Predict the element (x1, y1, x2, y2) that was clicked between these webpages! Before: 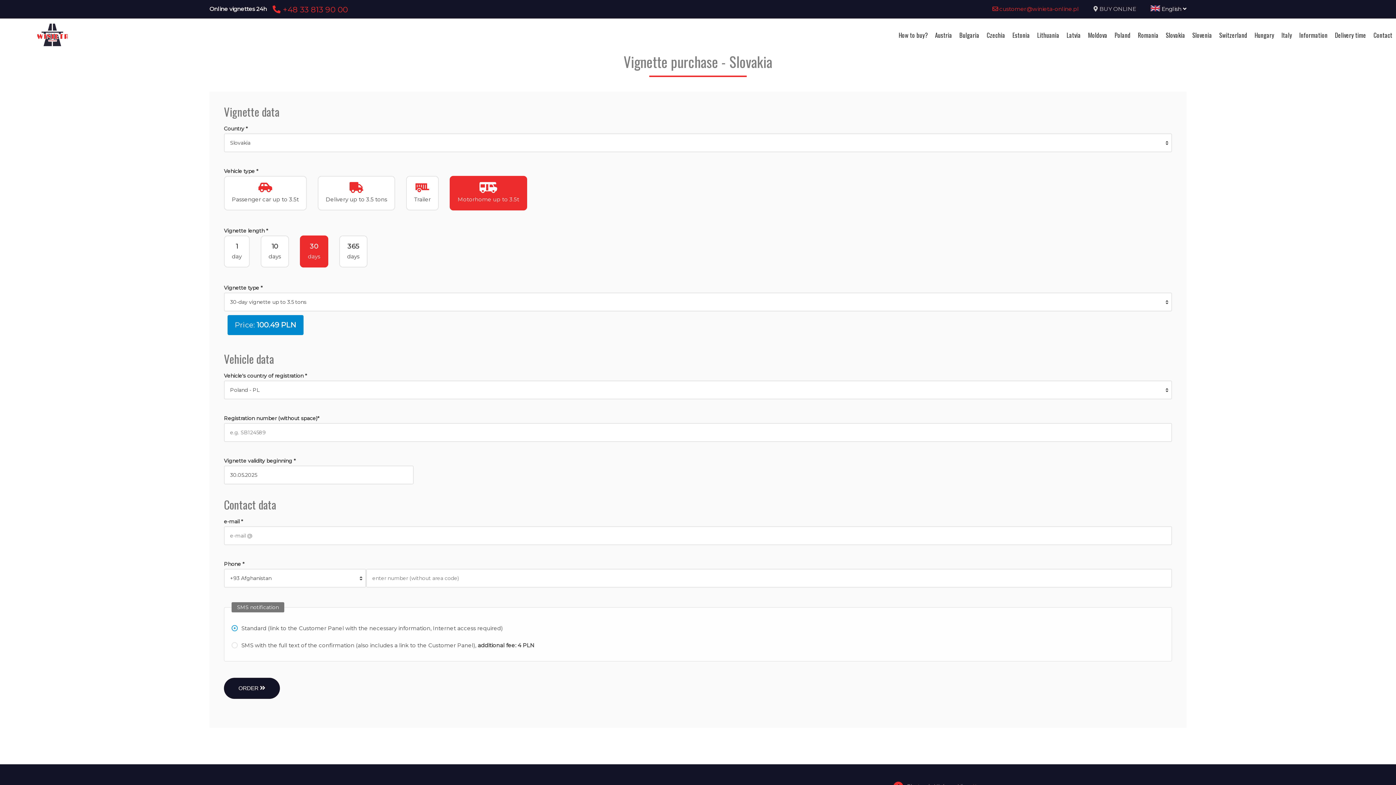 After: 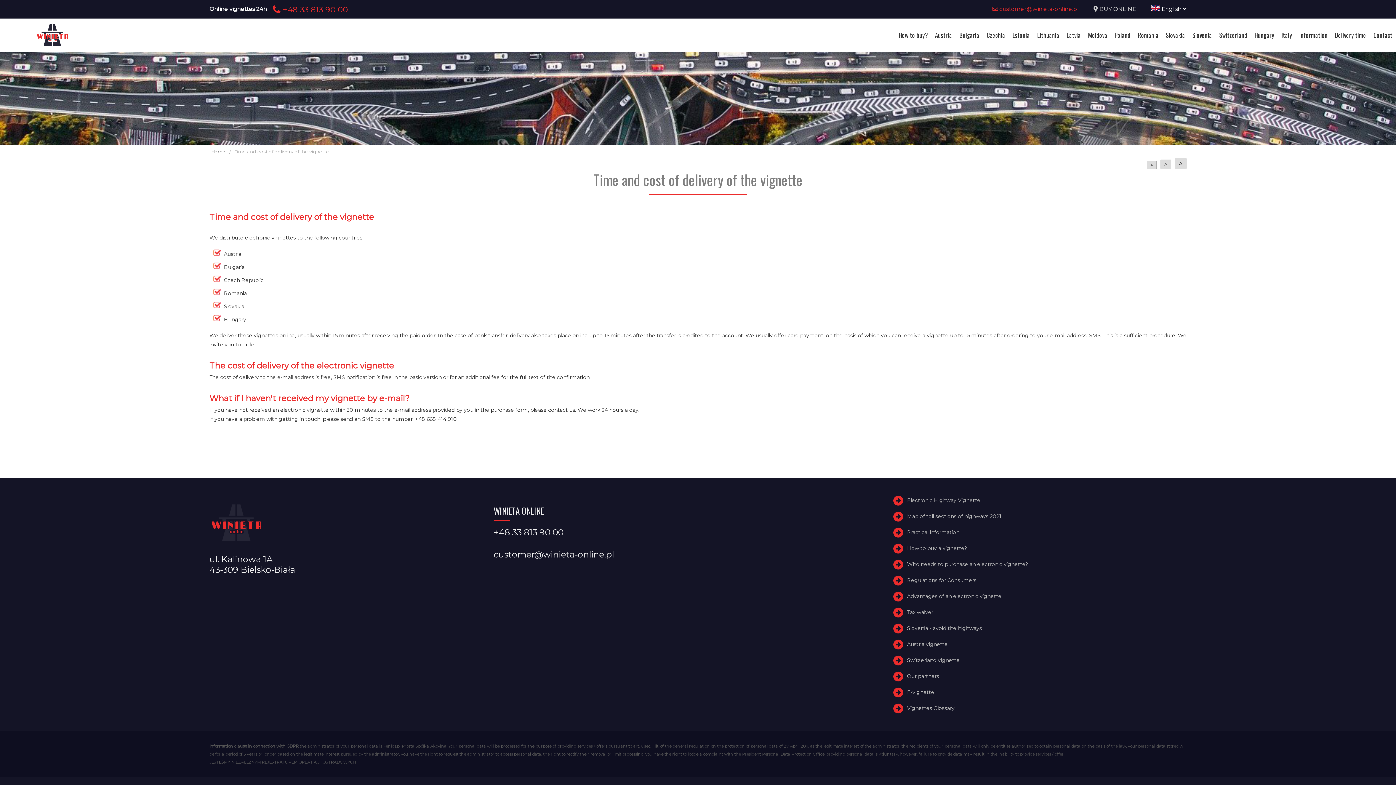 Action: label: Delivery time bbox: (1331, 30, 1370, 39)